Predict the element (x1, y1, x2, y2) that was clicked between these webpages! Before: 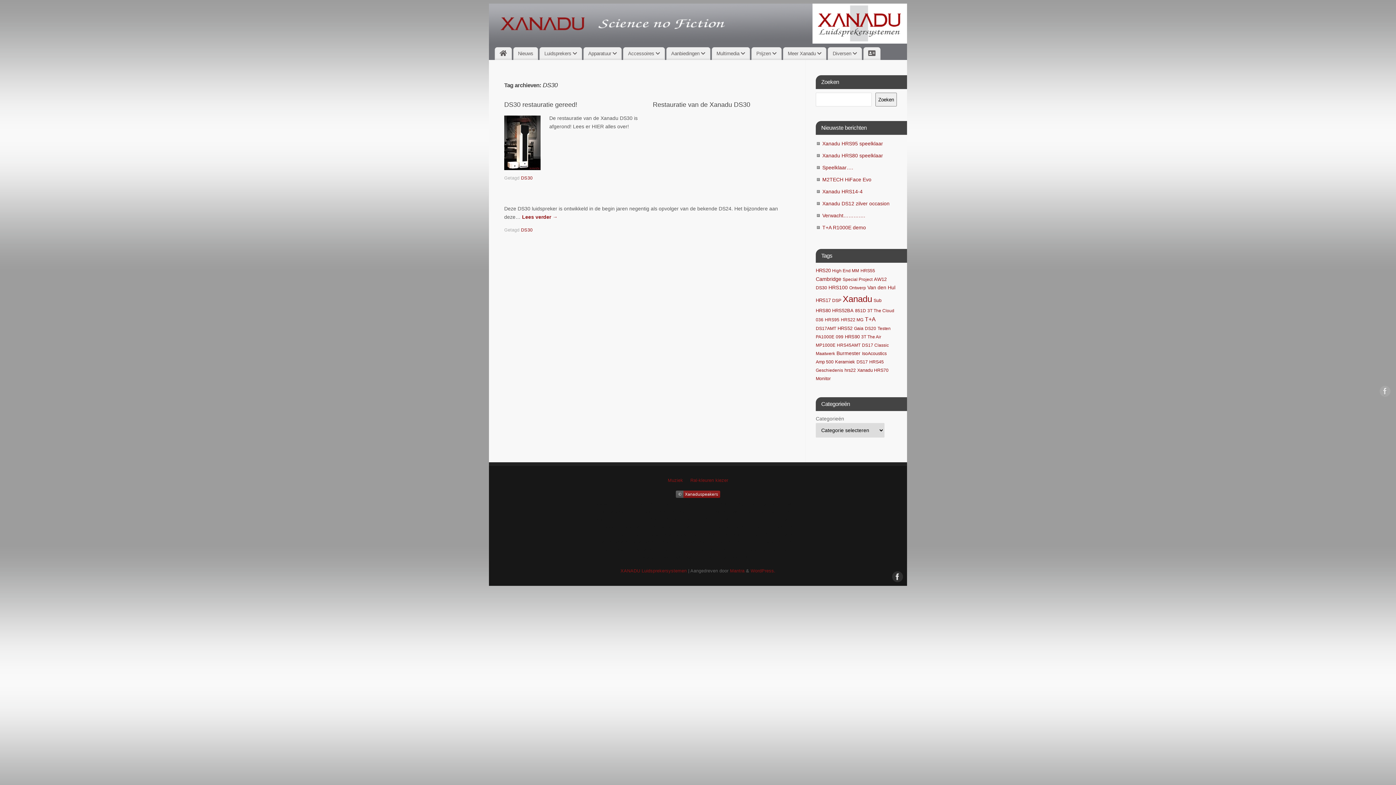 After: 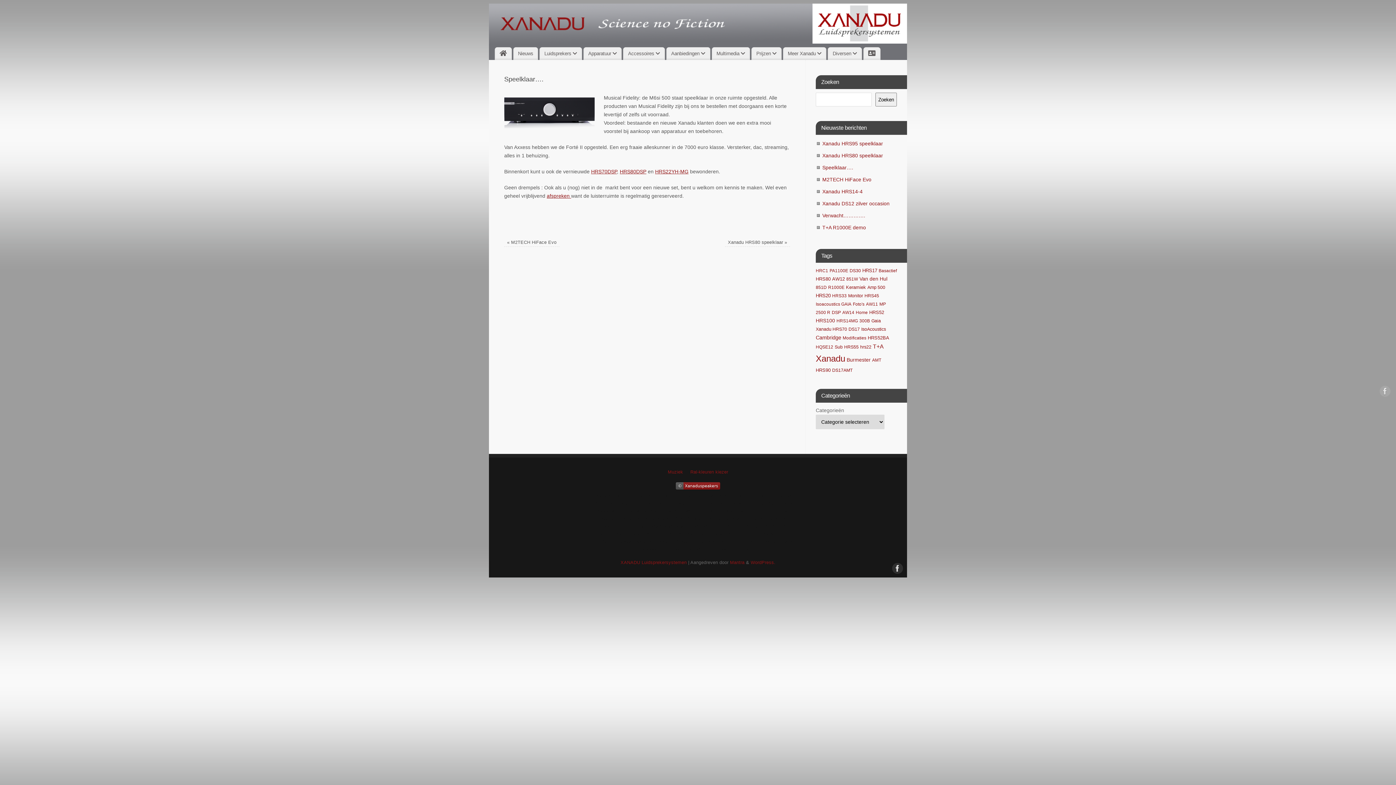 Action: label: Speelklaar…. bbox: (822, 164, 853, 170)